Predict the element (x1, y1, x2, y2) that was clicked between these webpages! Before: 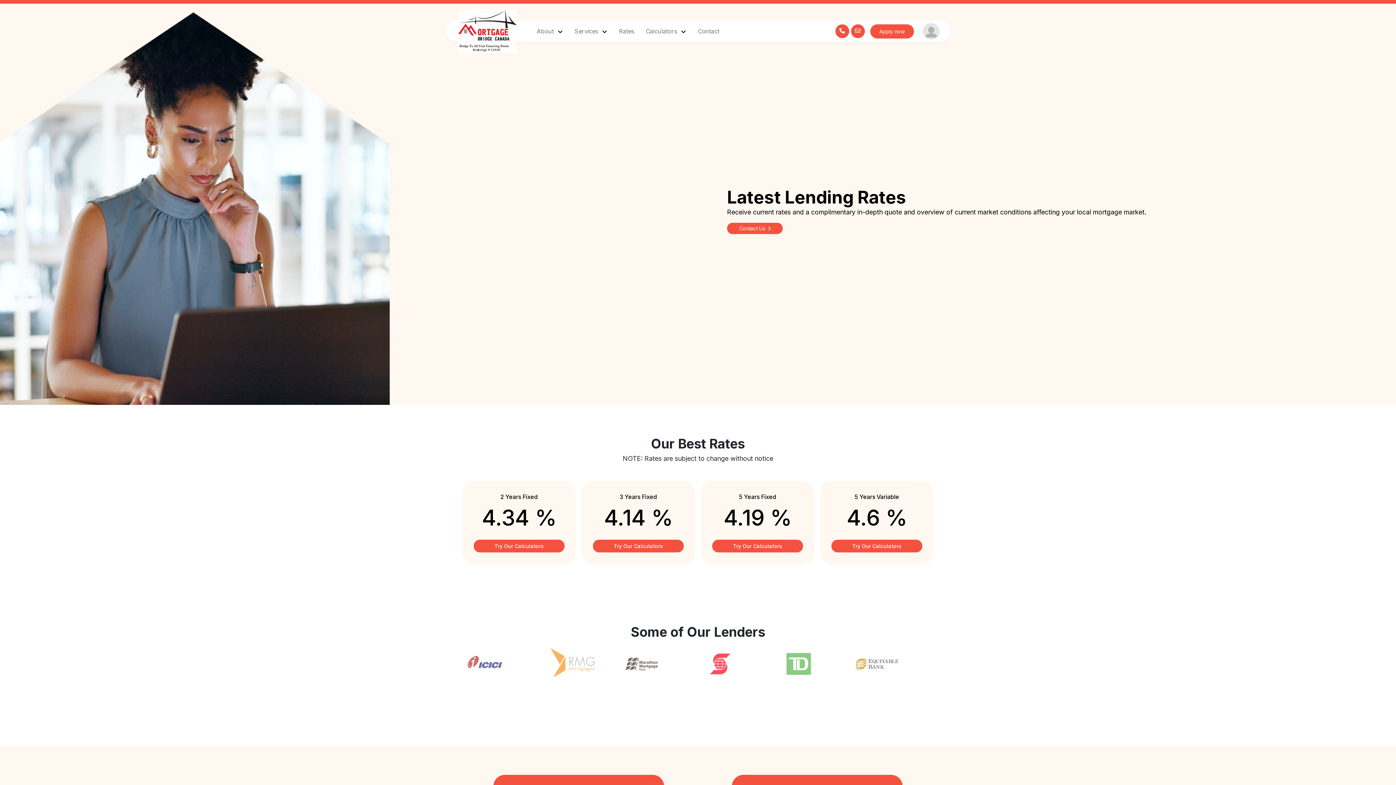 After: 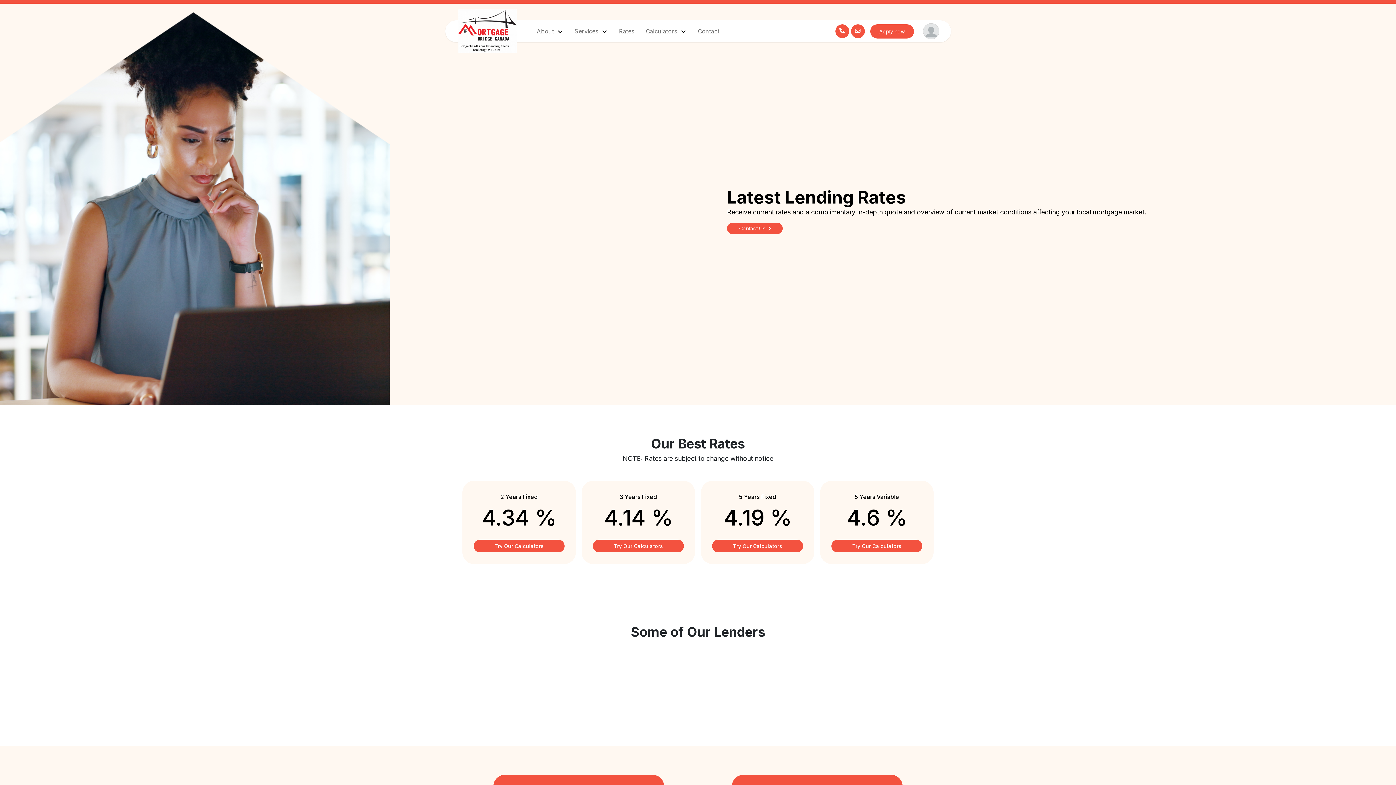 Action: bbox: (851, 24, 864, 38)